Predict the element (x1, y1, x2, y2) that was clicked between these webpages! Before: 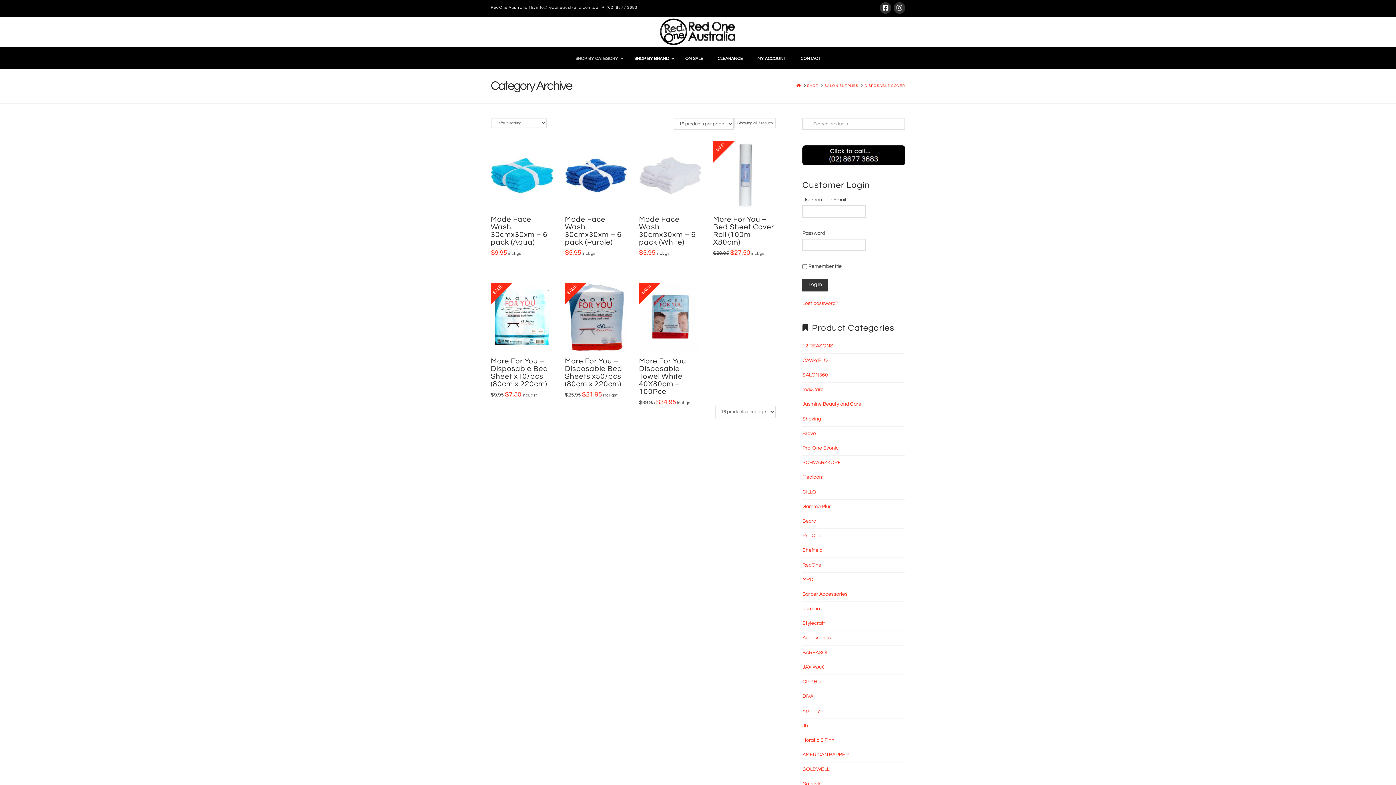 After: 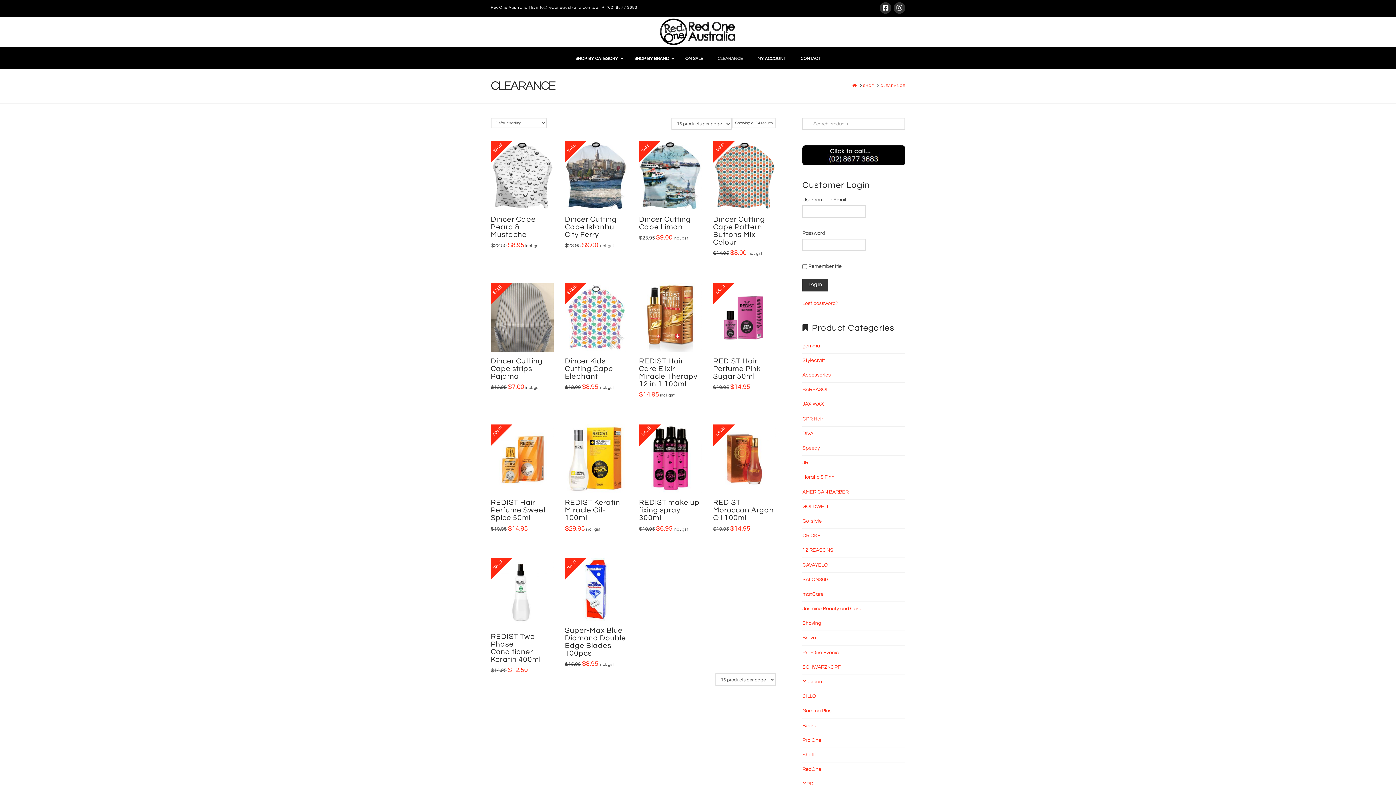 Action: label: CLEARANCE bbox: (710, 50, 750, 67)